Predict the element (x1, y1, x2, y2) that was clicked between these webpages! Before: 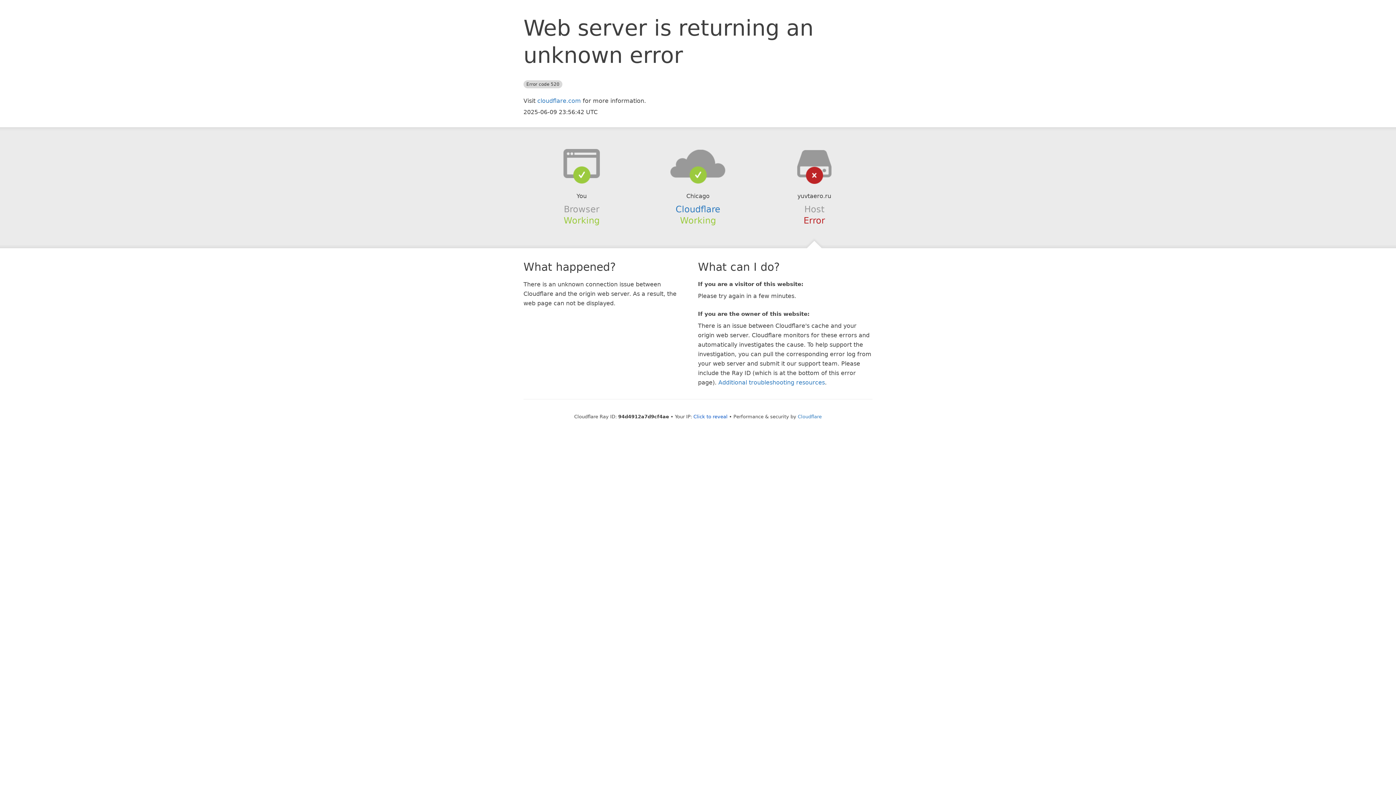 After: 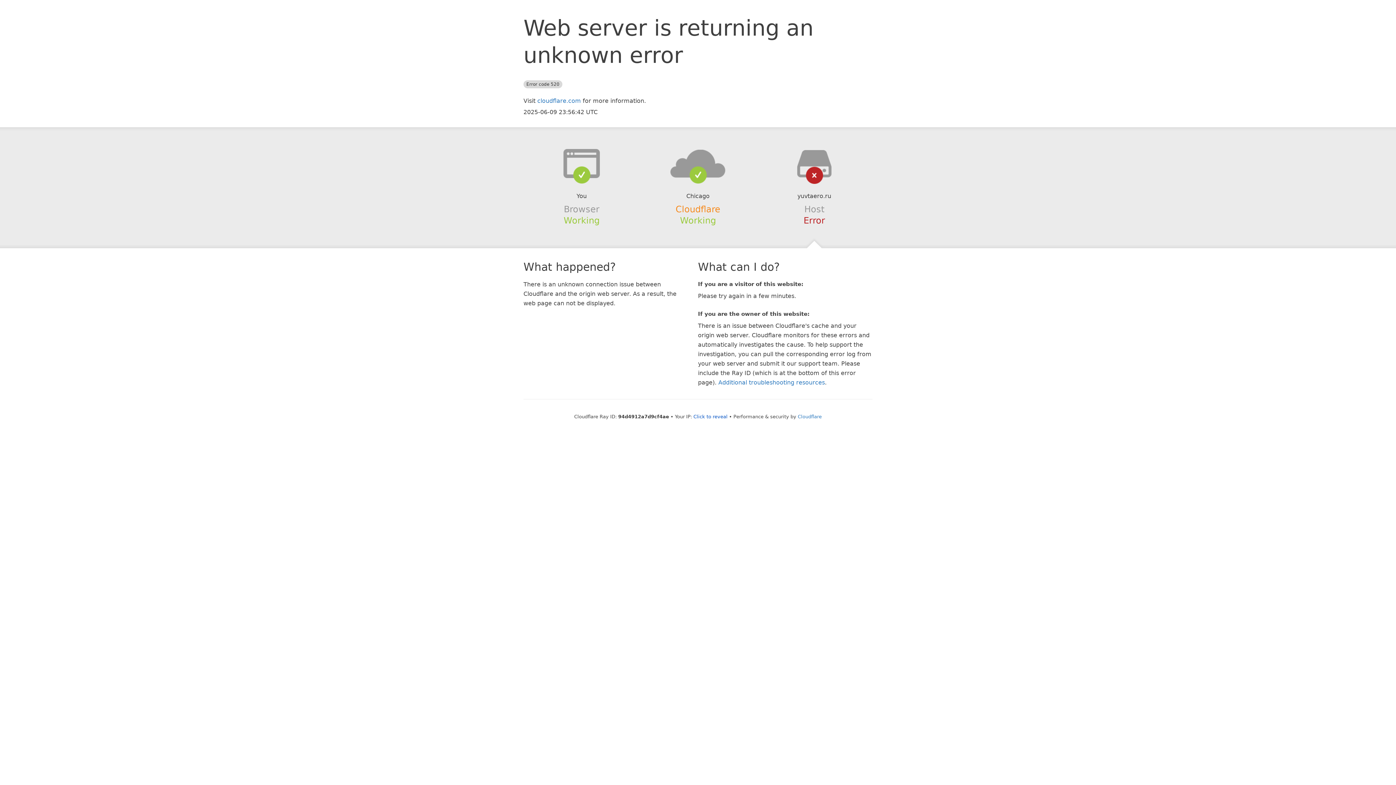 Action: bbox: (675, 204, 720, 214) label: Cloudflare